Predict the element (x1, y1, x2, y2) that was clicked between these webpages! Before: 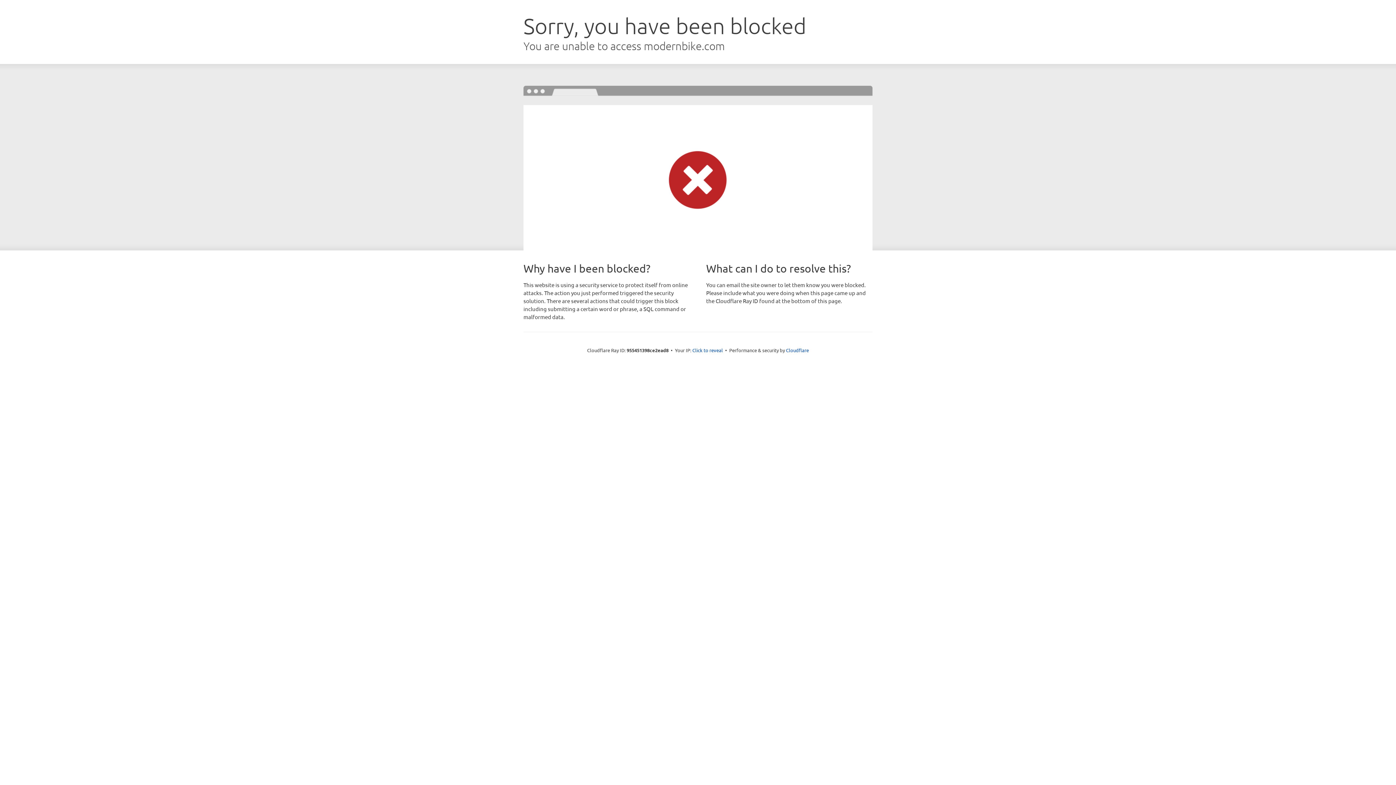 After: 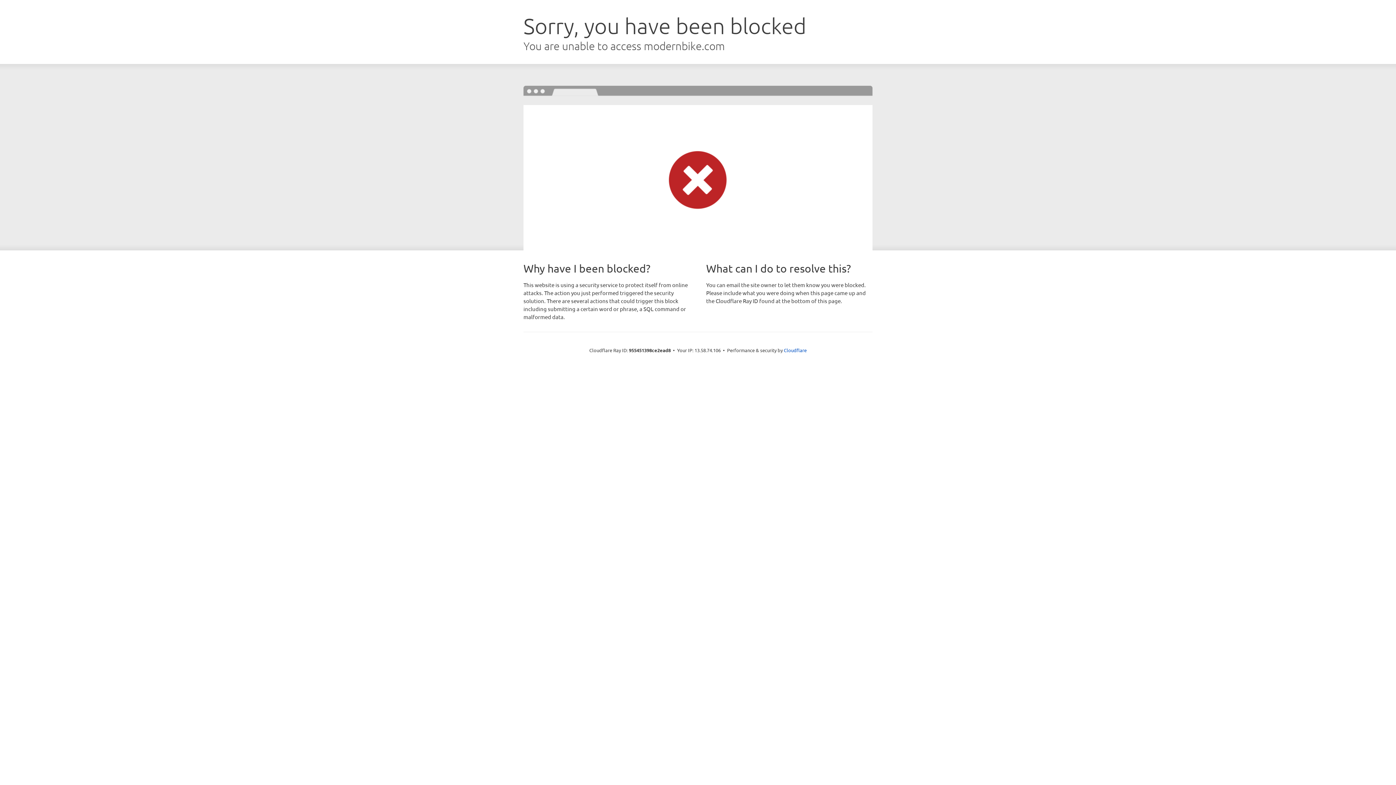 Action: bbox: (692, 346, 723, 353) label: Click to reveal